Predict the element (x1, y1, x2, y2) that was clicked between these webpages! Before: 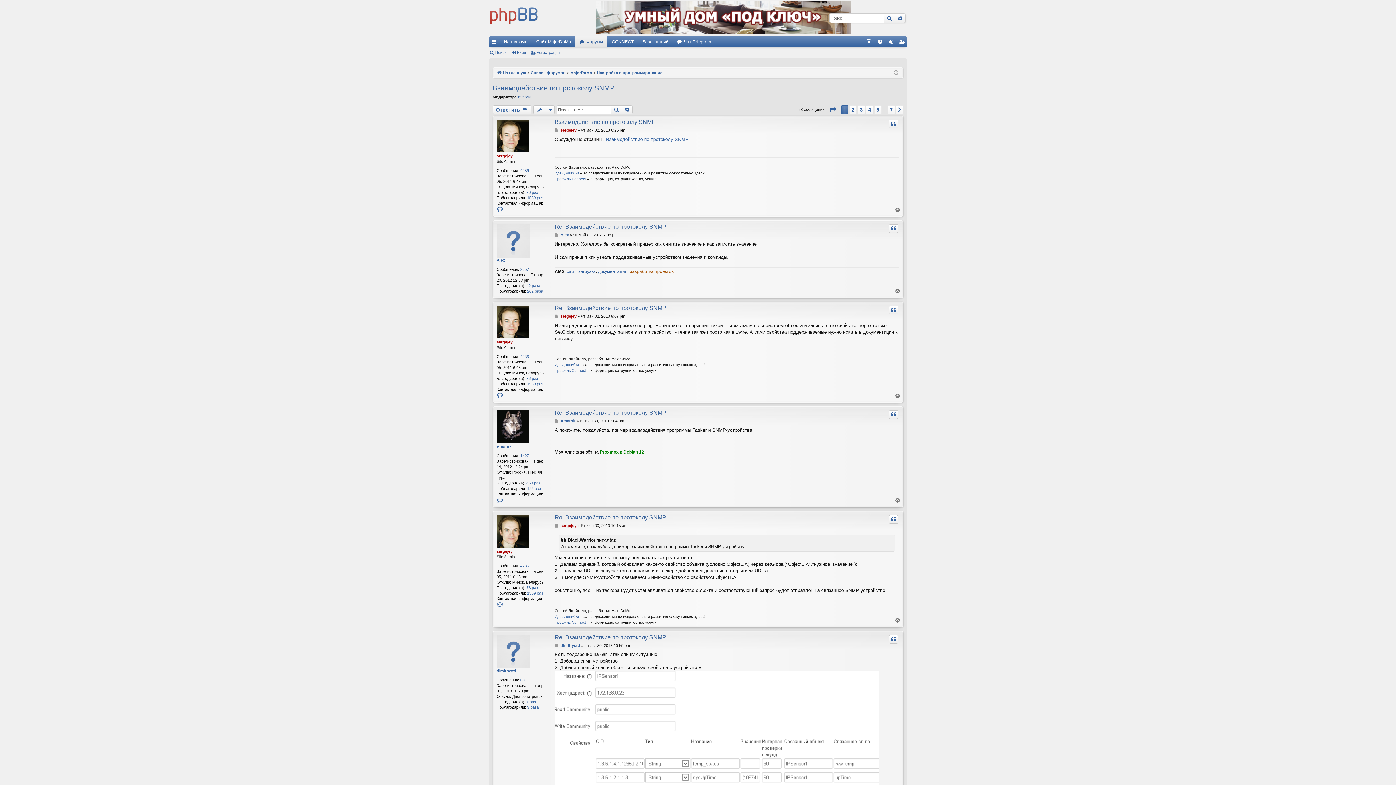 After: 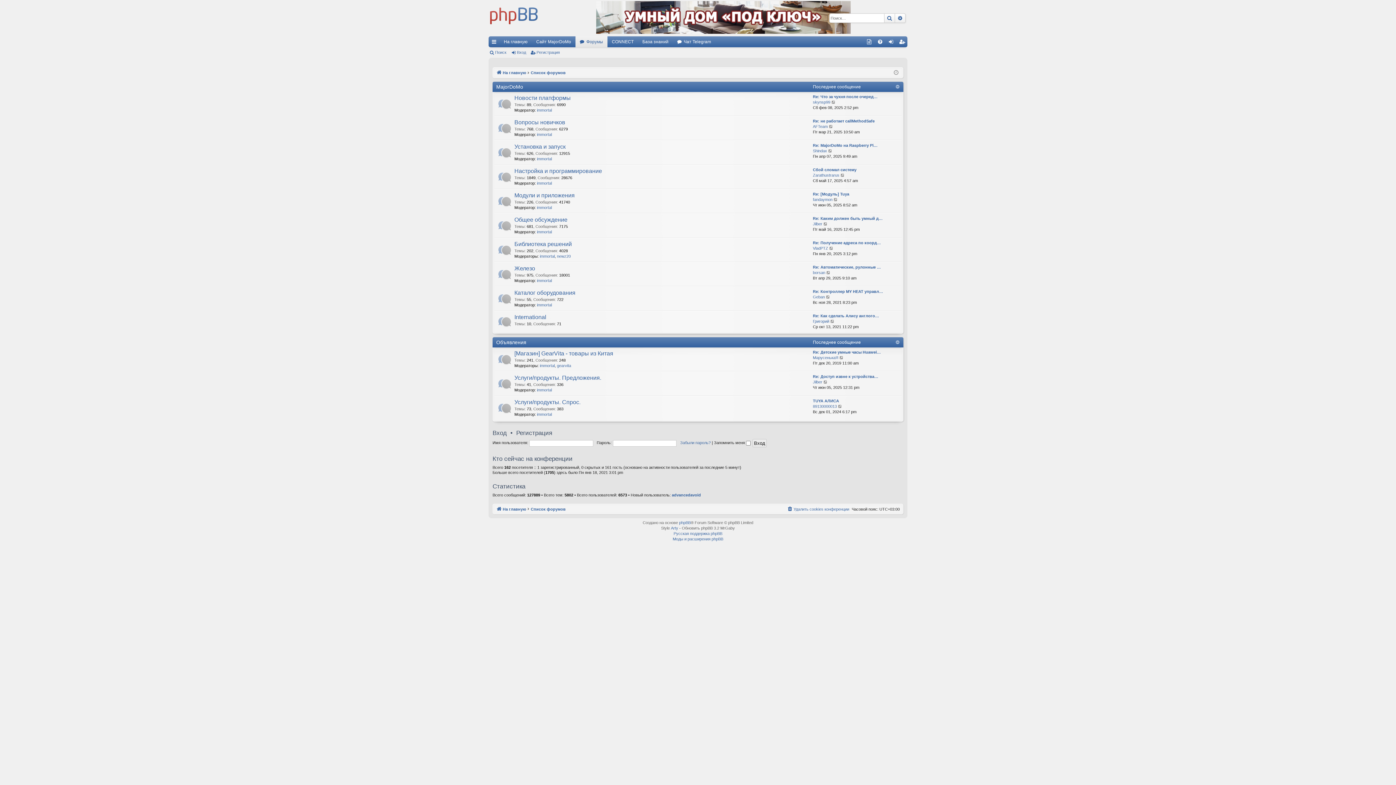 Action: bbox: (575, 36, 607, 47) label: Форумы